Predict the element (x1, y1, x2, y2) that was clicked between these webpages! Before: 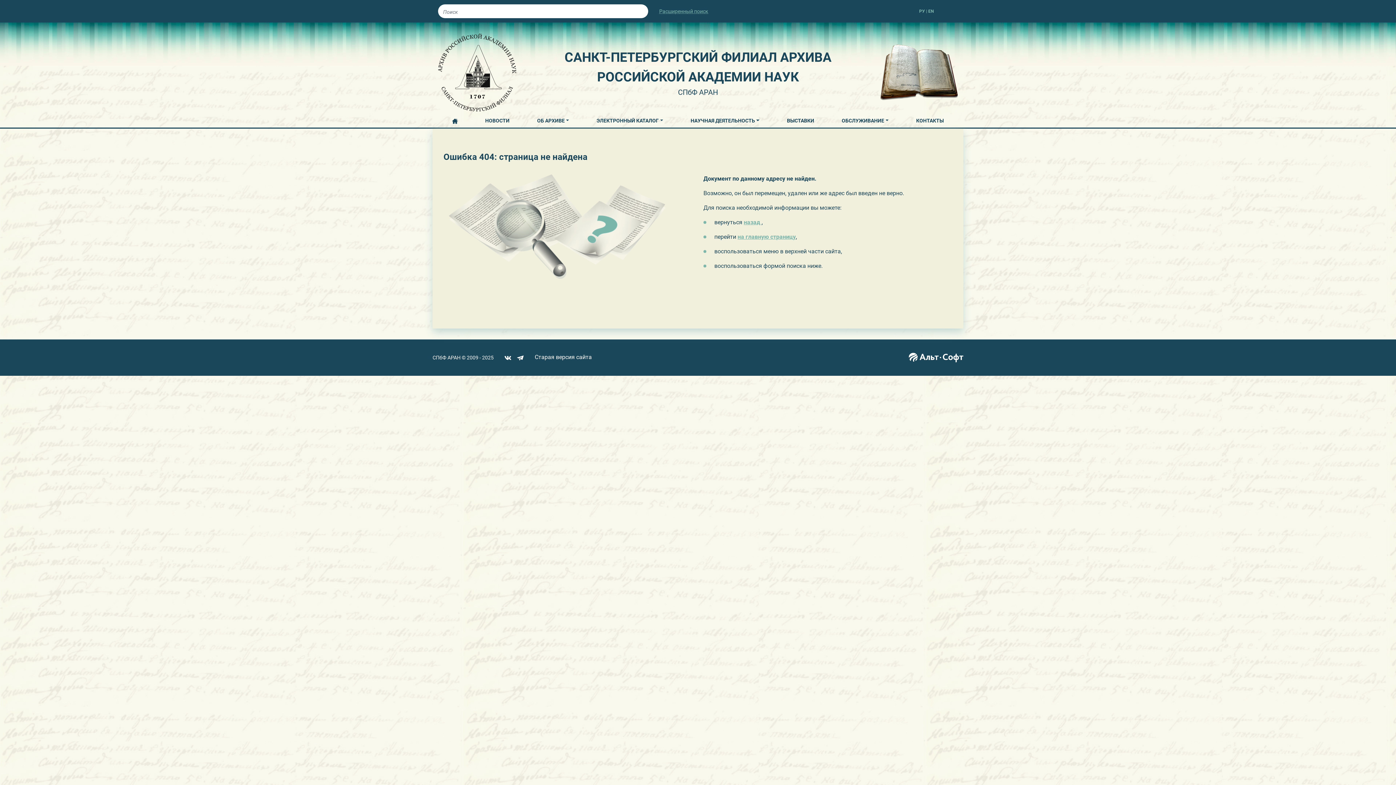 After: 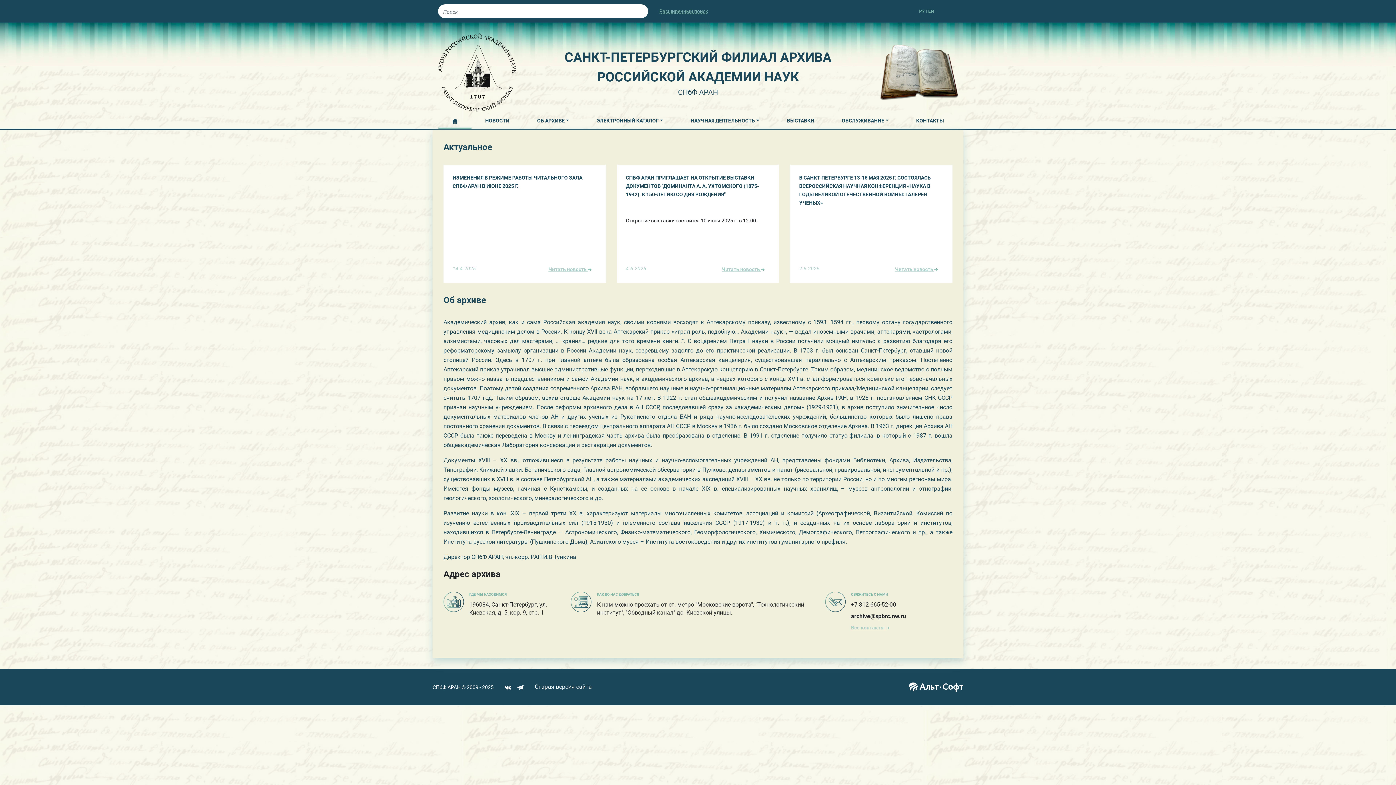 Action: label: на главную страницу bbox: (737, 233, 796, 240)